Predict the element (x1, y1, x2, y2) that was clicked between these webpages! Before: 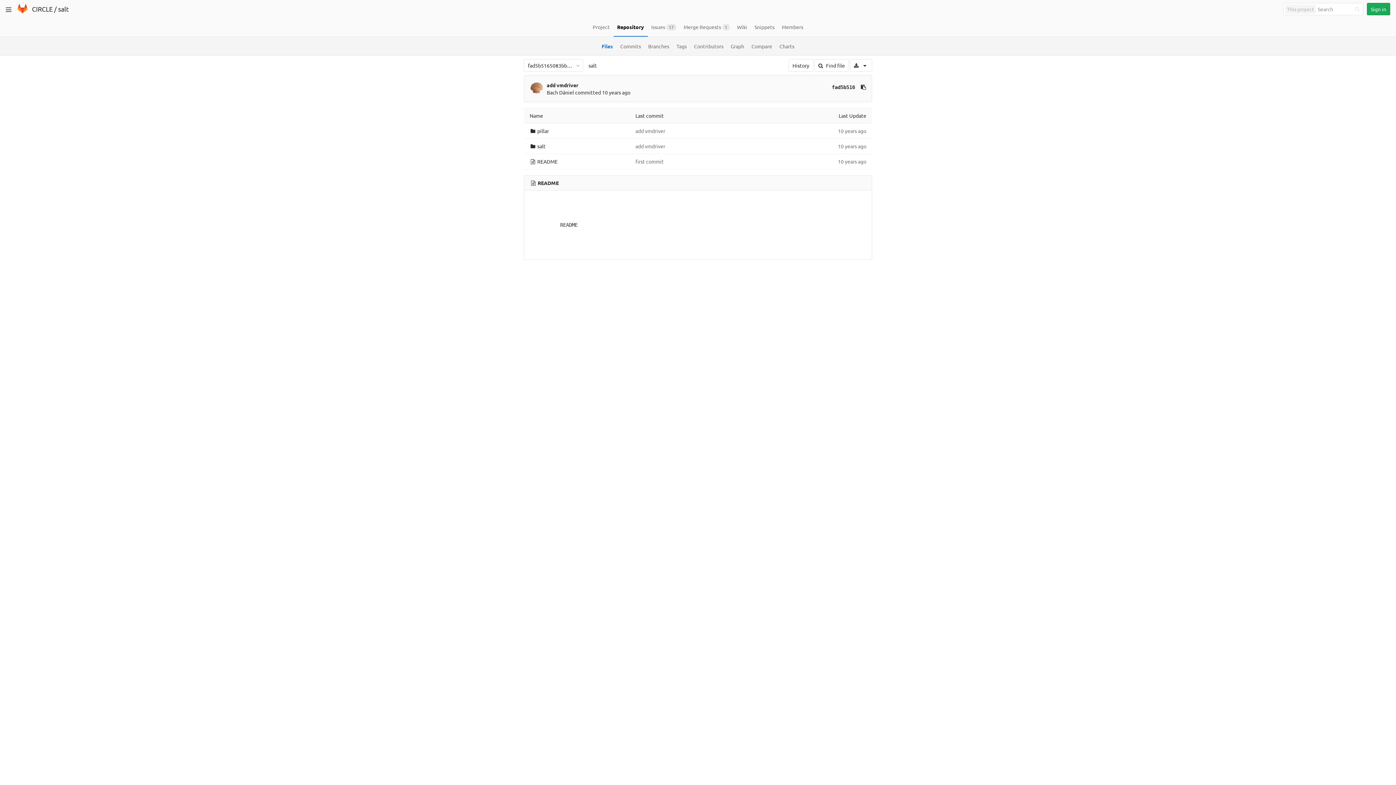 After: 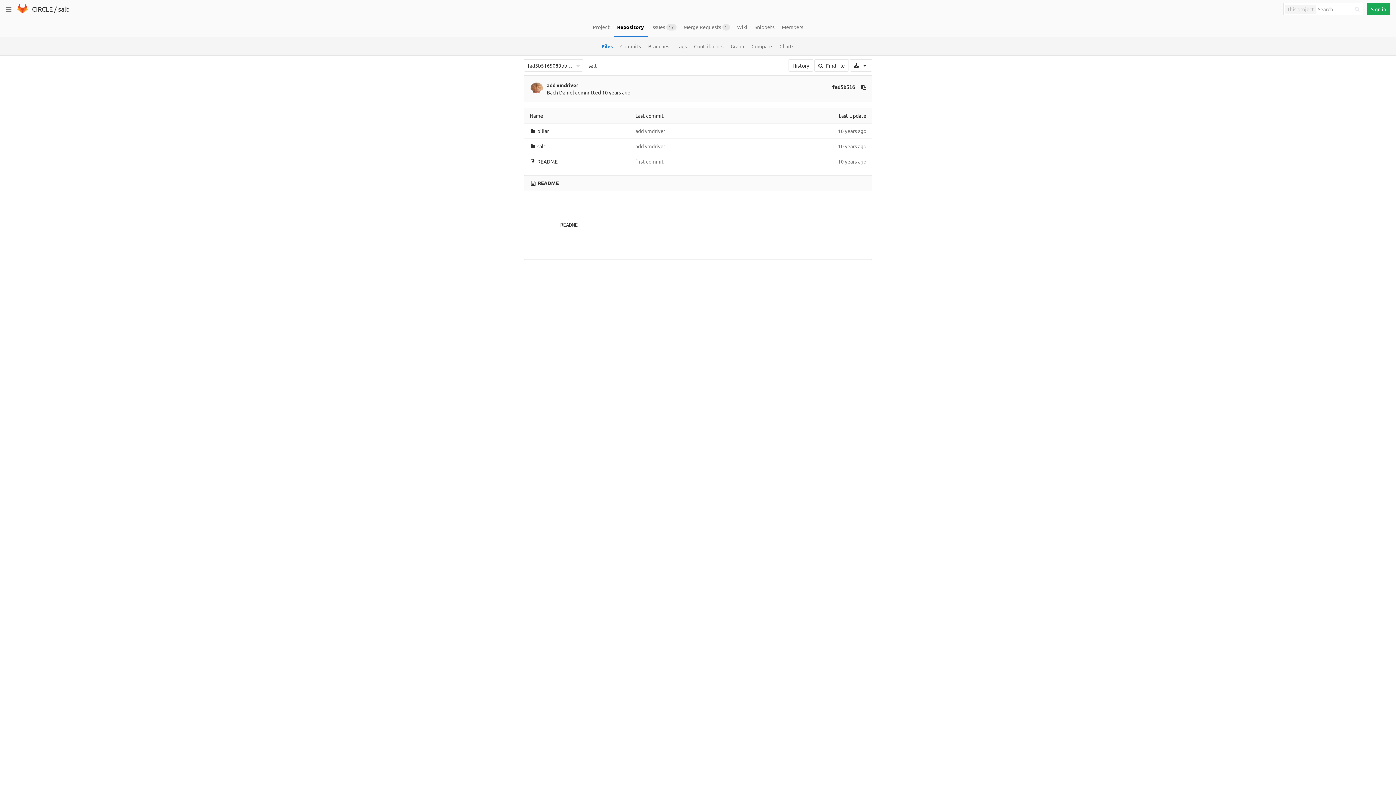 Action: label: salt bbox: (588, 62, 597, 68)